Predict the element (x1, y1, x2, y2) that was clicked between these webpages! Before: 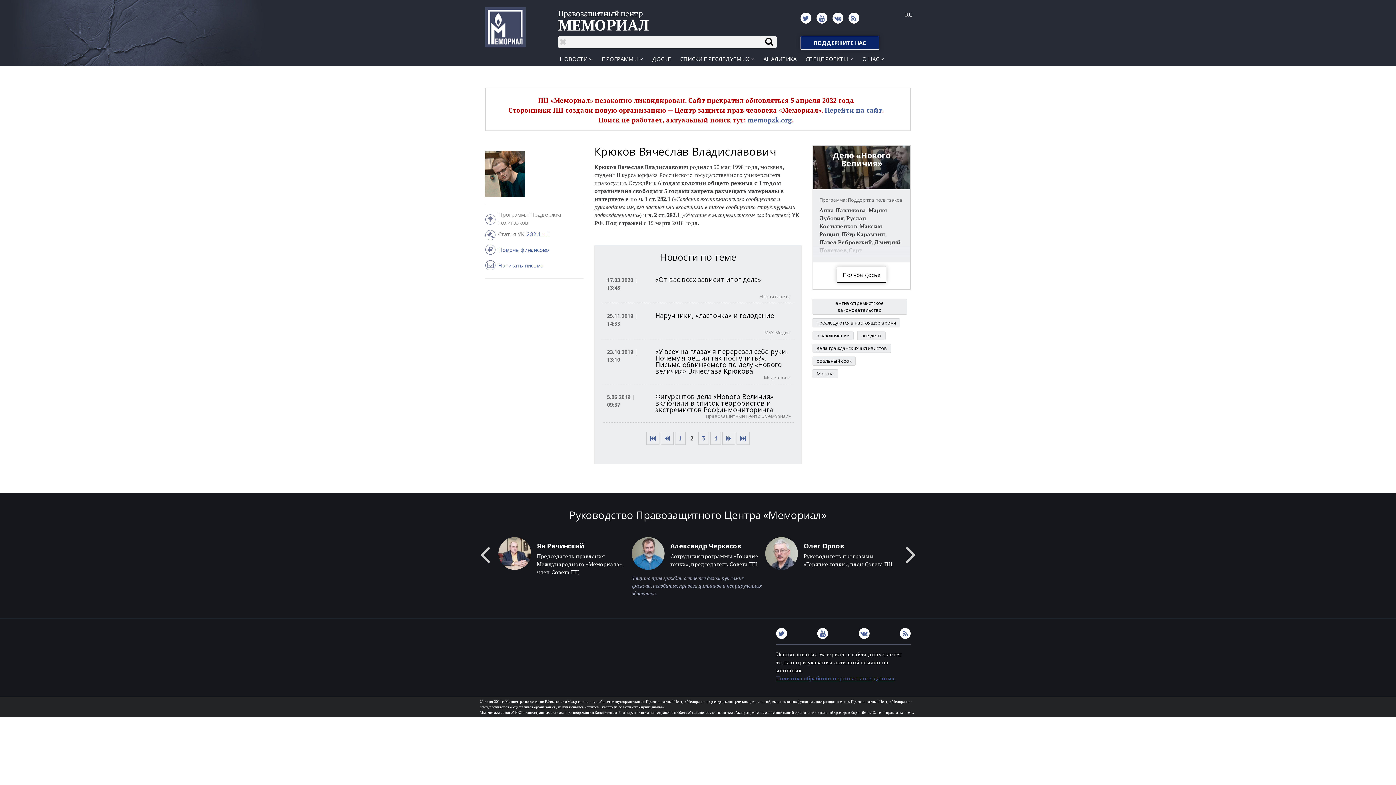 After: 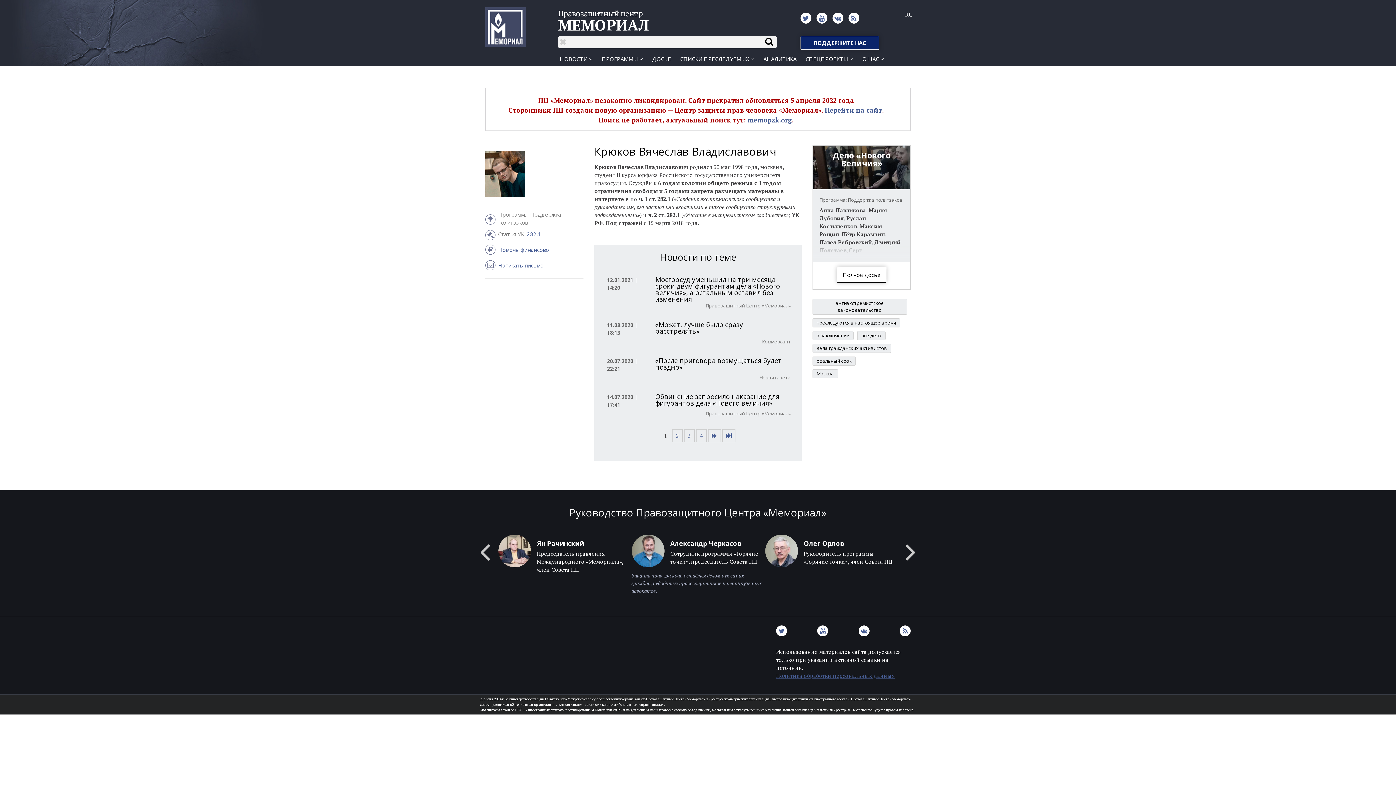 Action: bbox: (646, 432, 659, 444)